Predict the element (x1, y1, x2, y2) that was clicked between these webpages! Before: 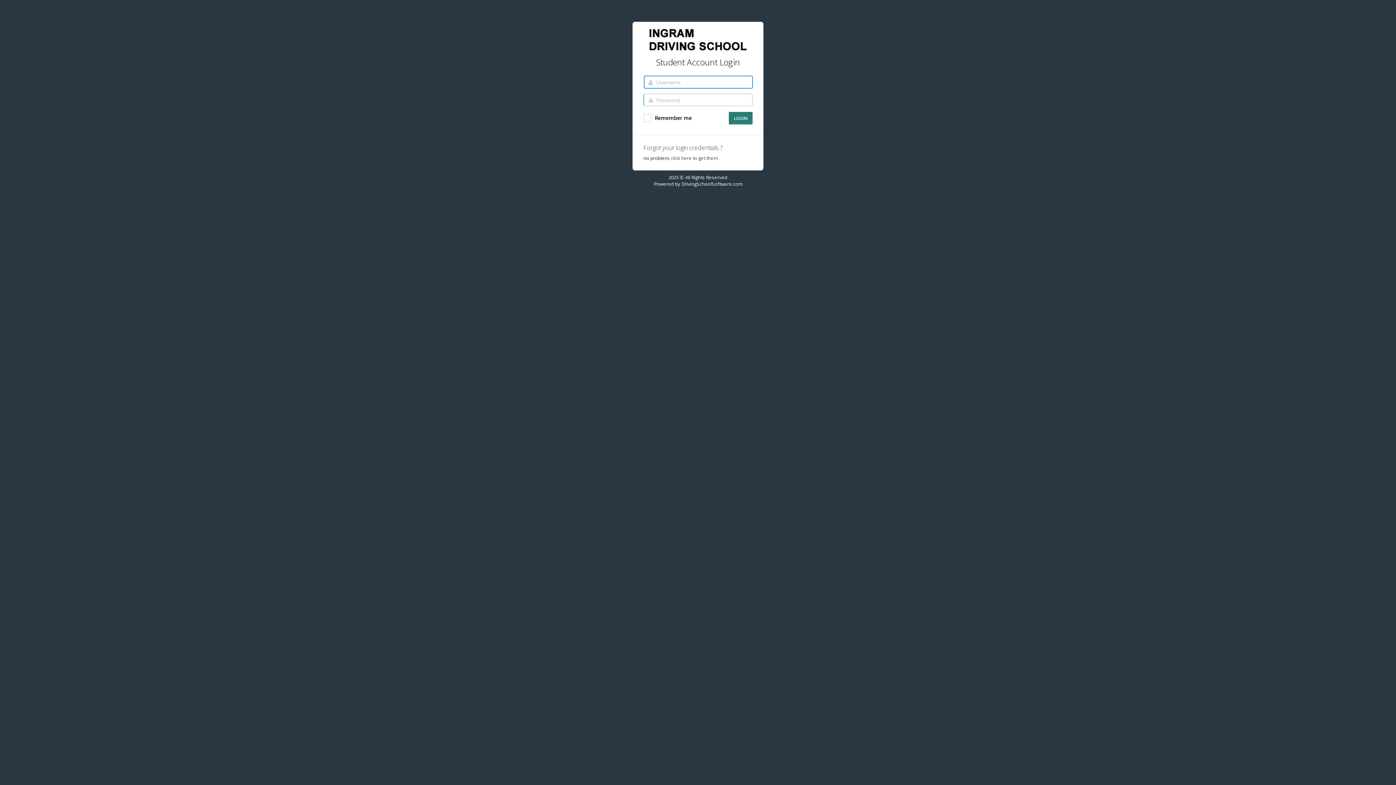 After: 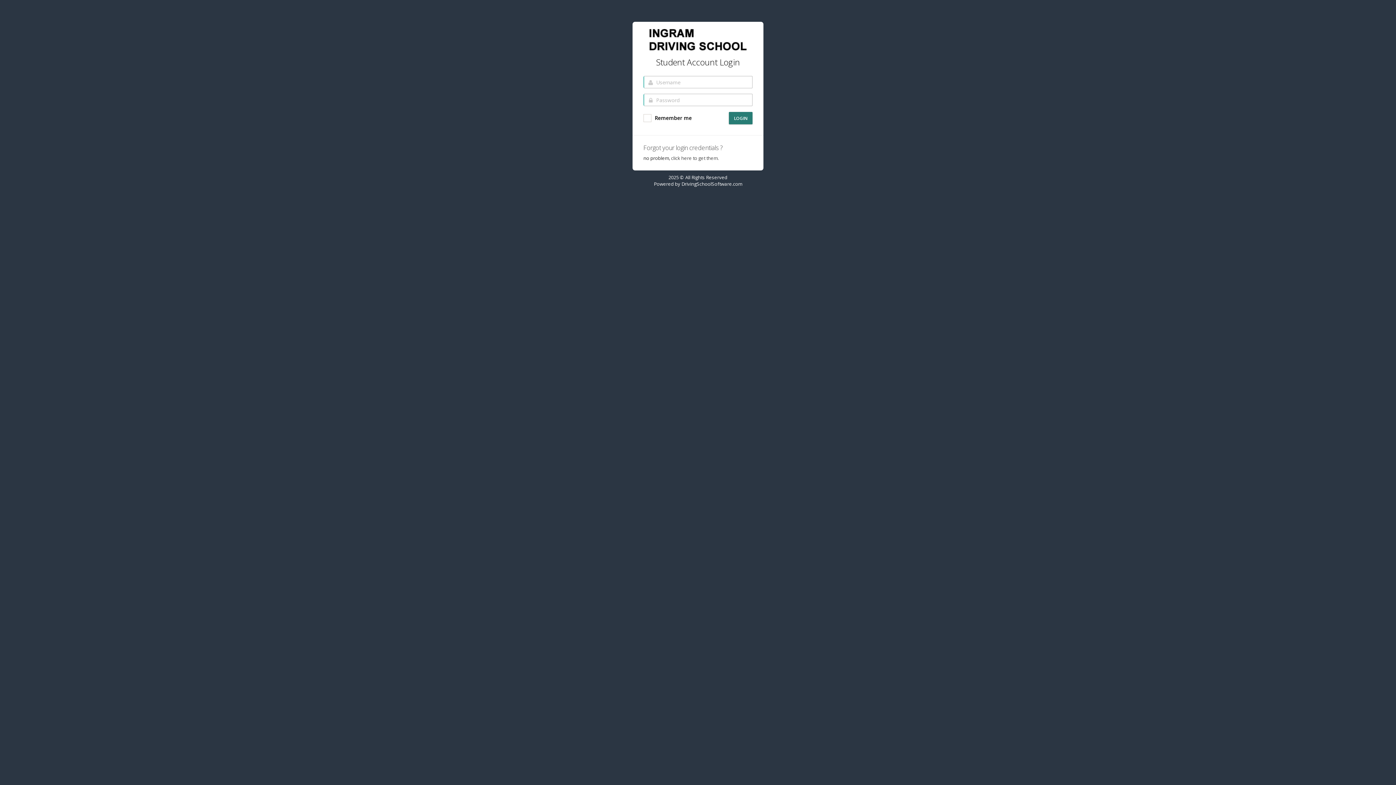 Action: bbox: (649, 35, 746, 42)